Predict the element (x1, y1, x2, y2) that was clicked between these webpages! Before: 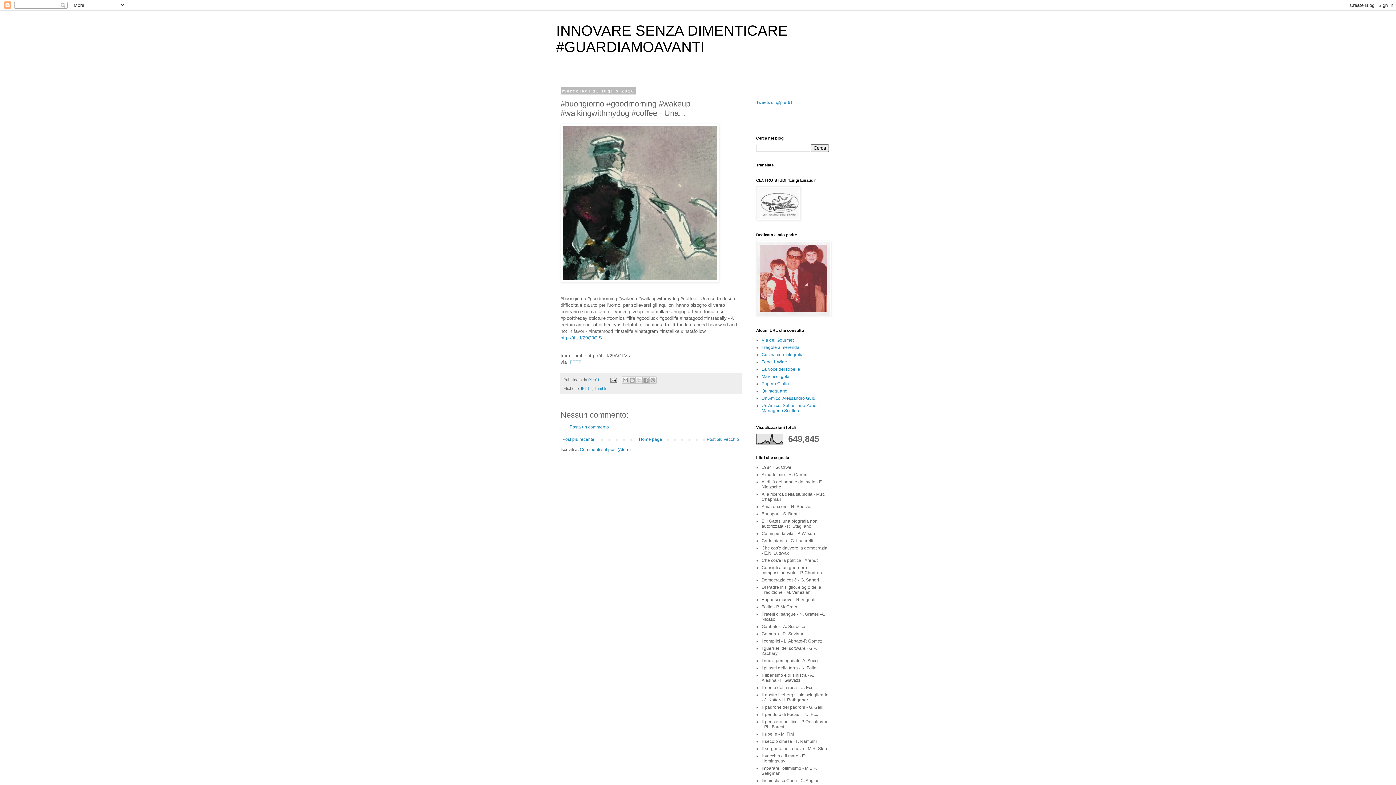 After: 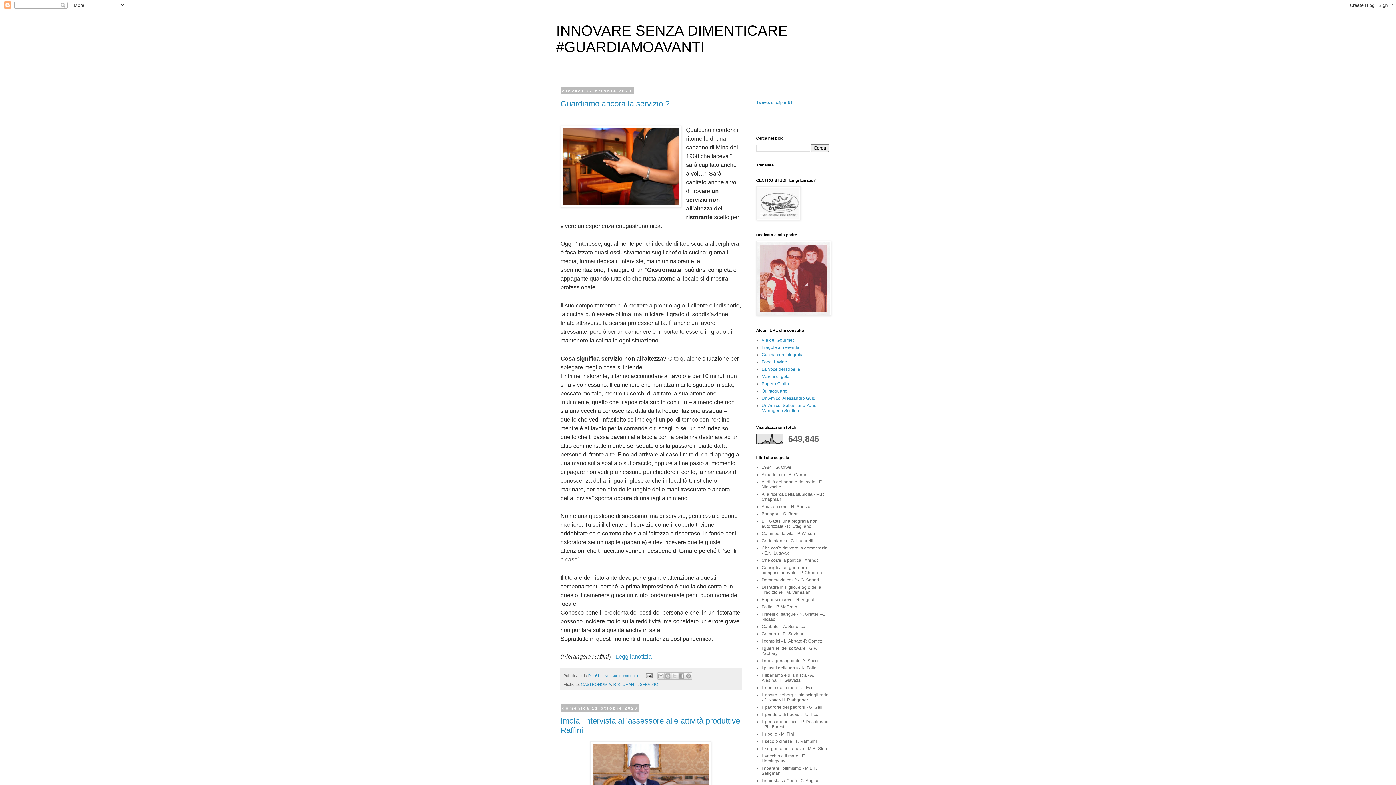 Action: bbox: (556, 22, 788, 54) label: INNOVARE SENZA DIMENTICARE #GUARDIAMOAVANTI